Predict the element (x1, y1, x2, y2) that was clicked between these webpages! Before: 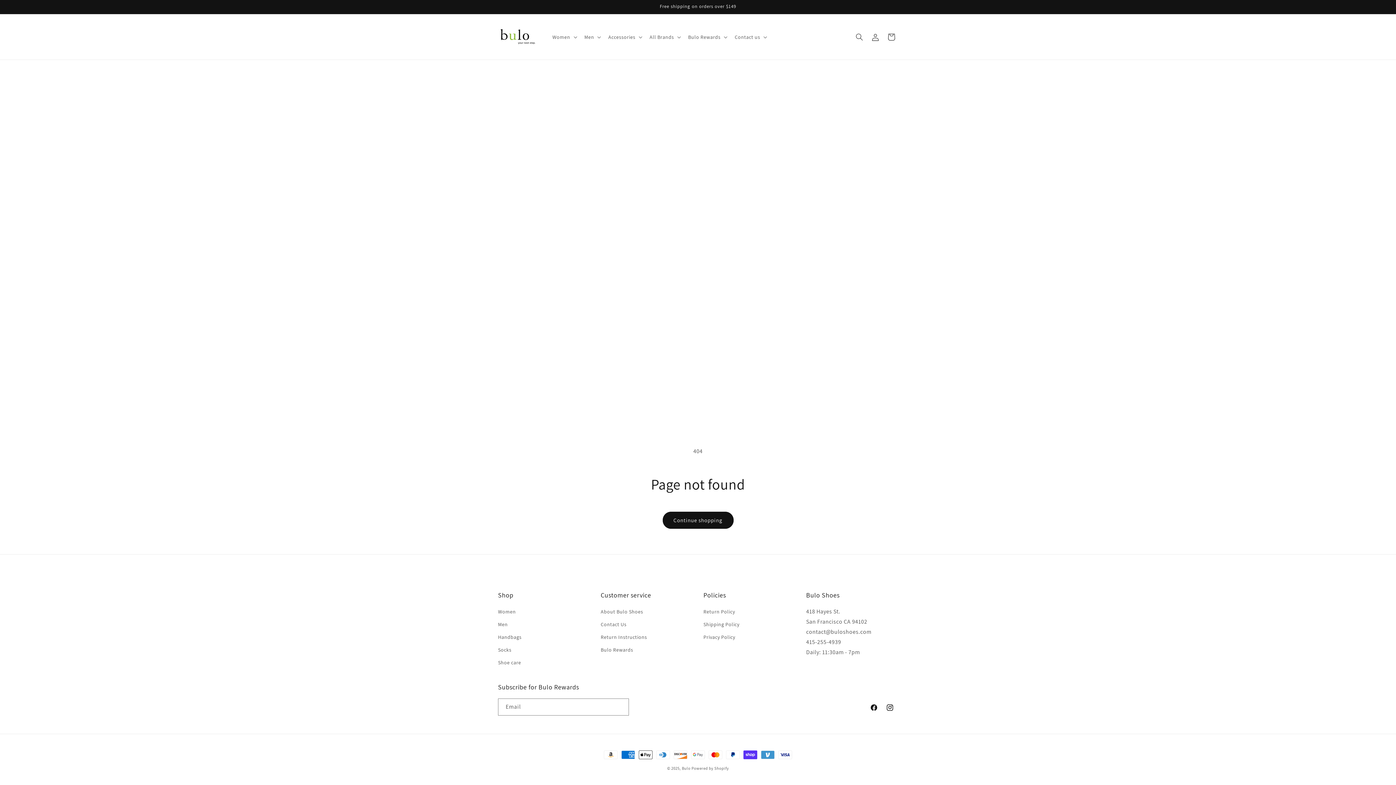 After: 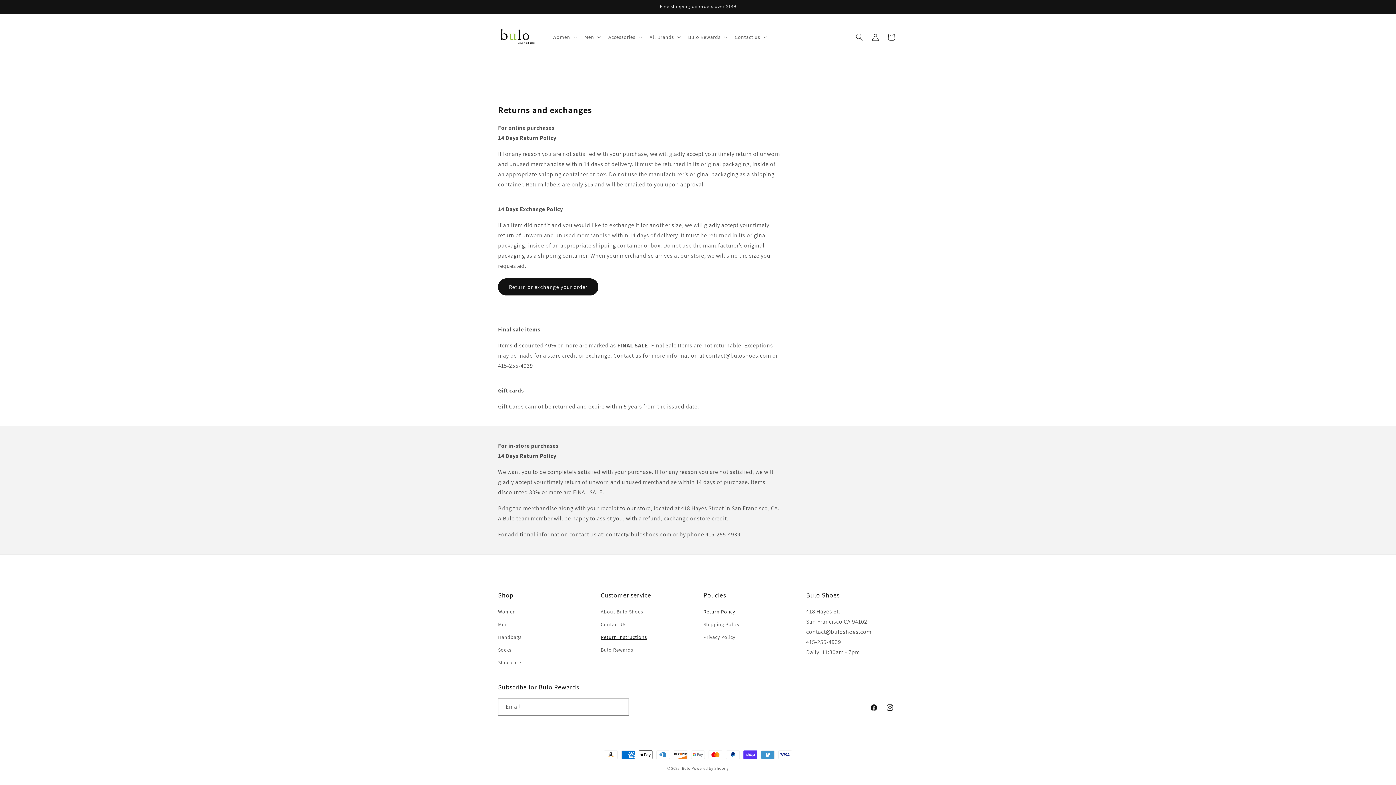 Action: bbox: (600, 631, 647, 644) label: Return Instructions